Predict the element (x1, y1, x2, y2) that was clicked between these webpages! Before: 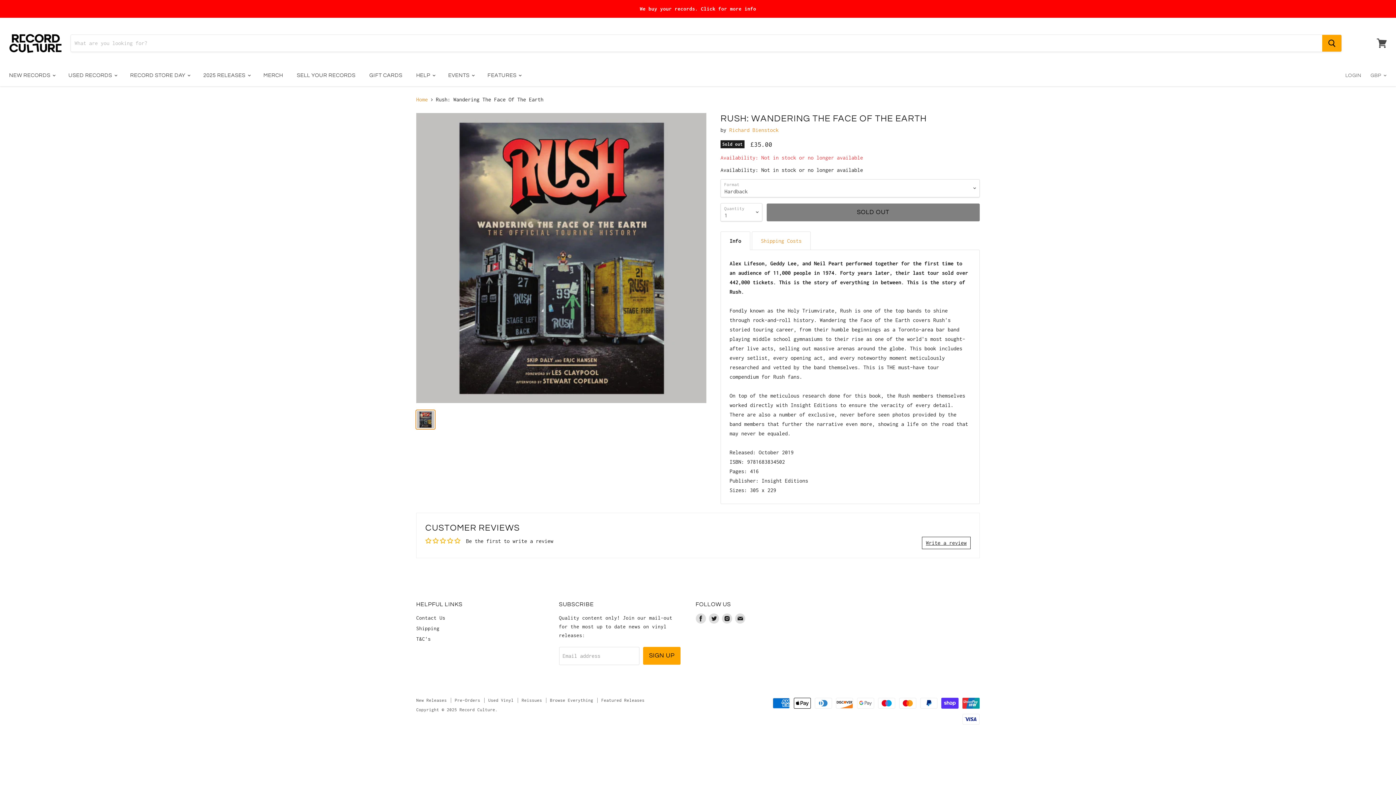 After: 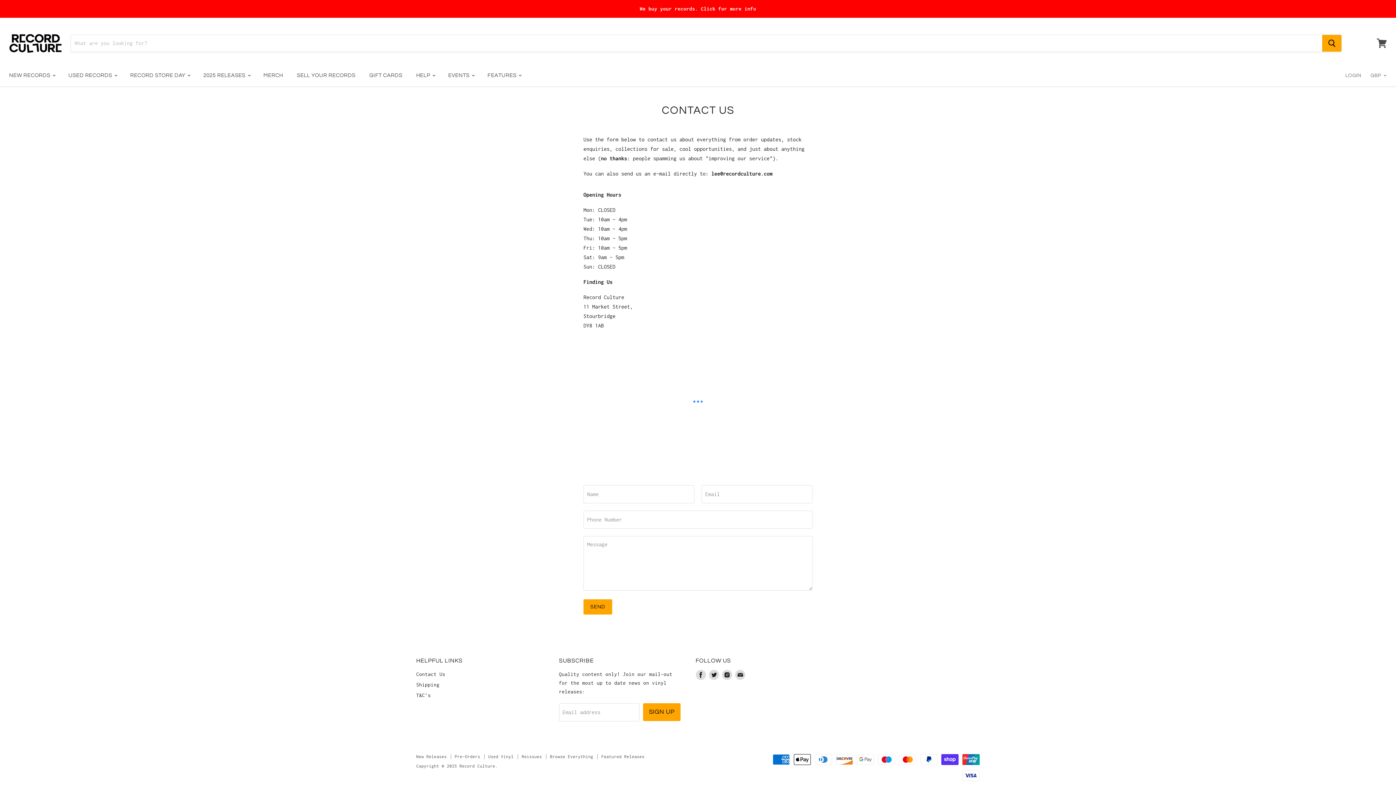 Action: bbox: (416, 615, 445, 621) label: Contact Us